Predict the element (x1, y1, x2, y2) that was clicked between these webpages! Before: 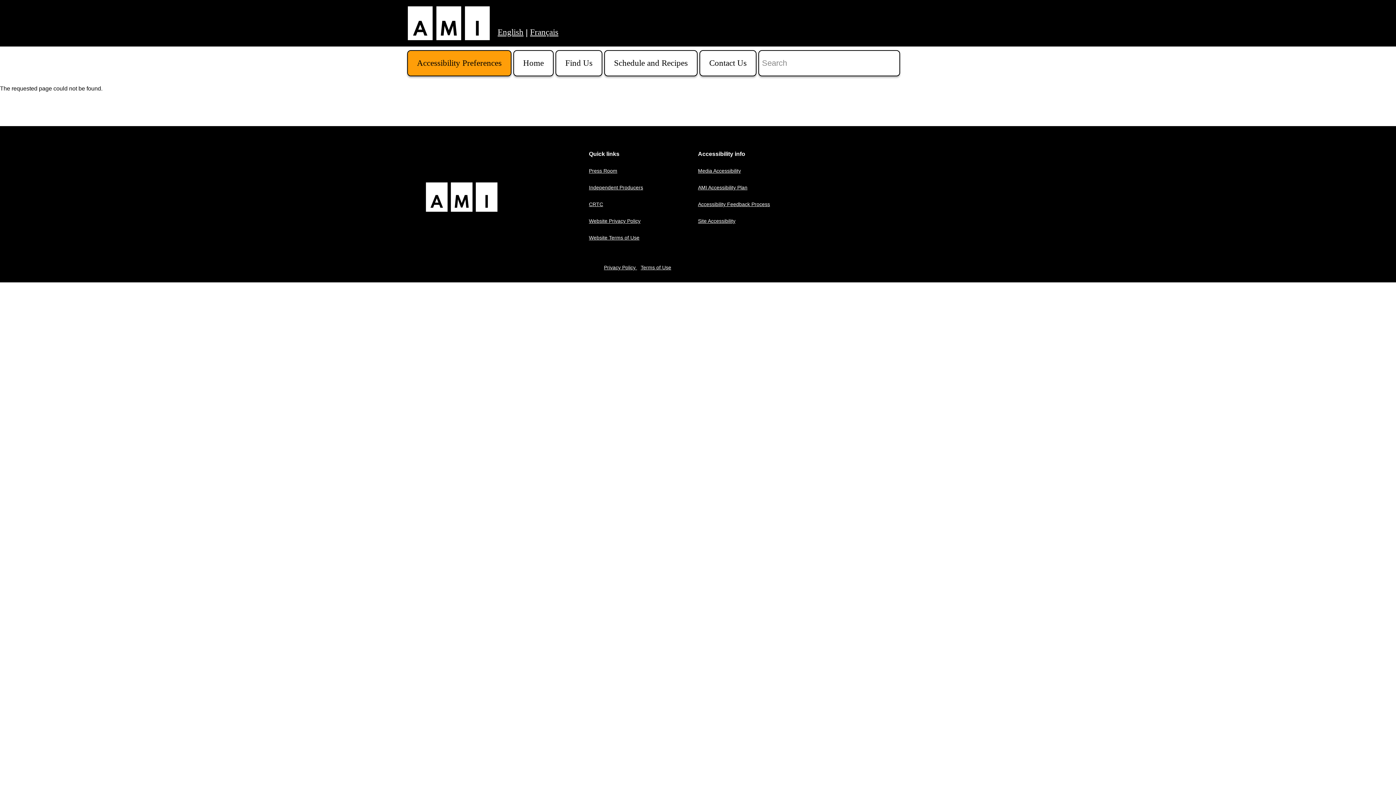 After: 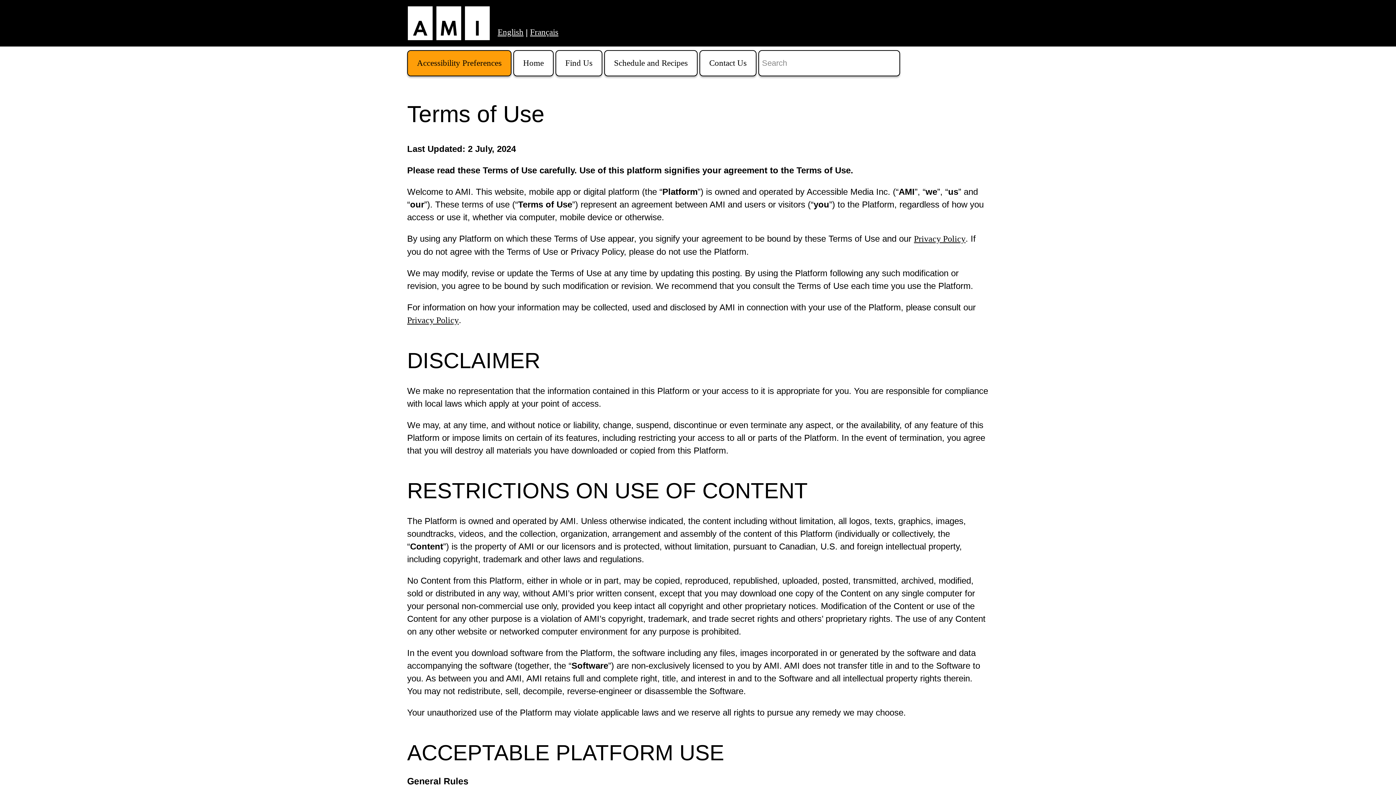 Action: label: Terms of Use bbox: (640, 264, 671, 270)